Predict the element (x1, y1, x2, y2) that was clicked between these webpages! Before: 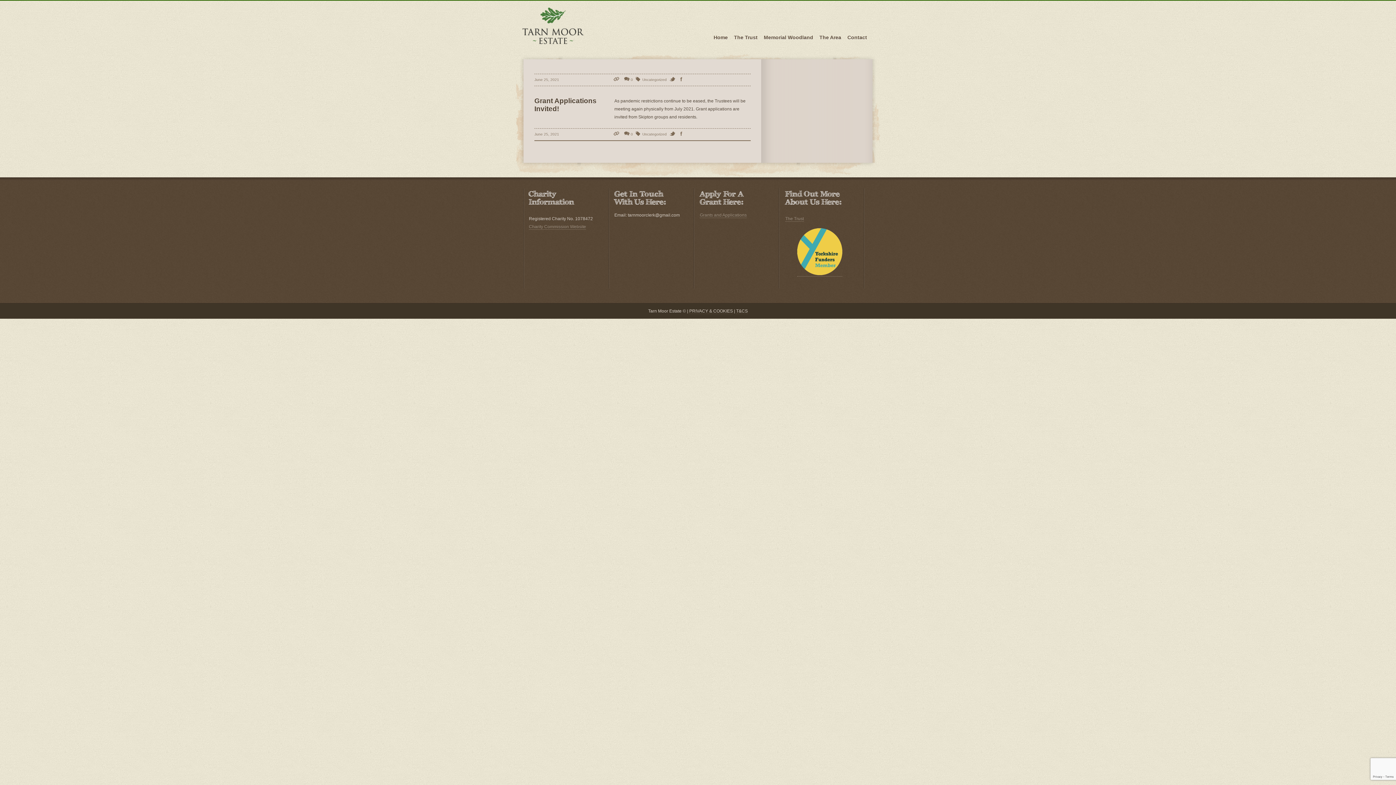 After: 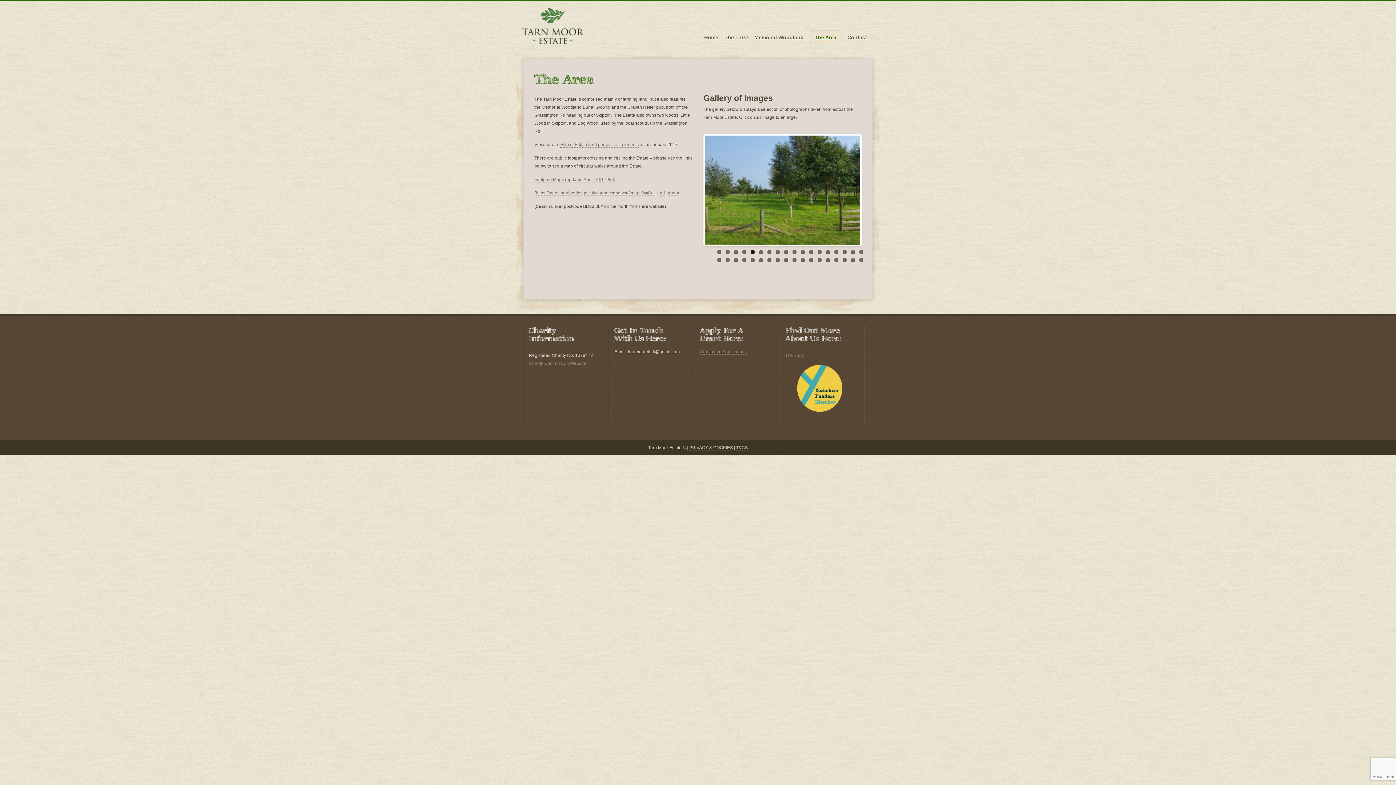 Action: label: The Area bbox: (819, 30, 841, 44)